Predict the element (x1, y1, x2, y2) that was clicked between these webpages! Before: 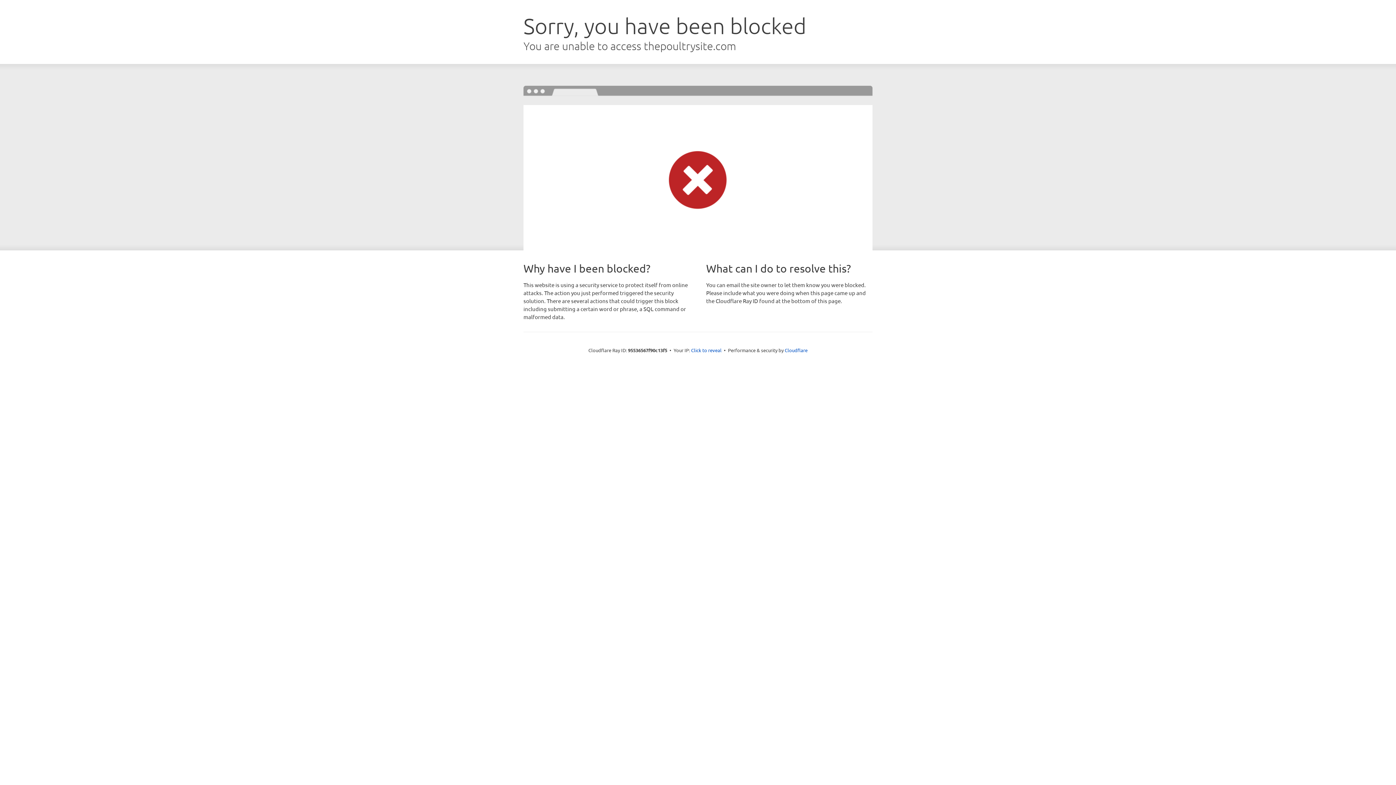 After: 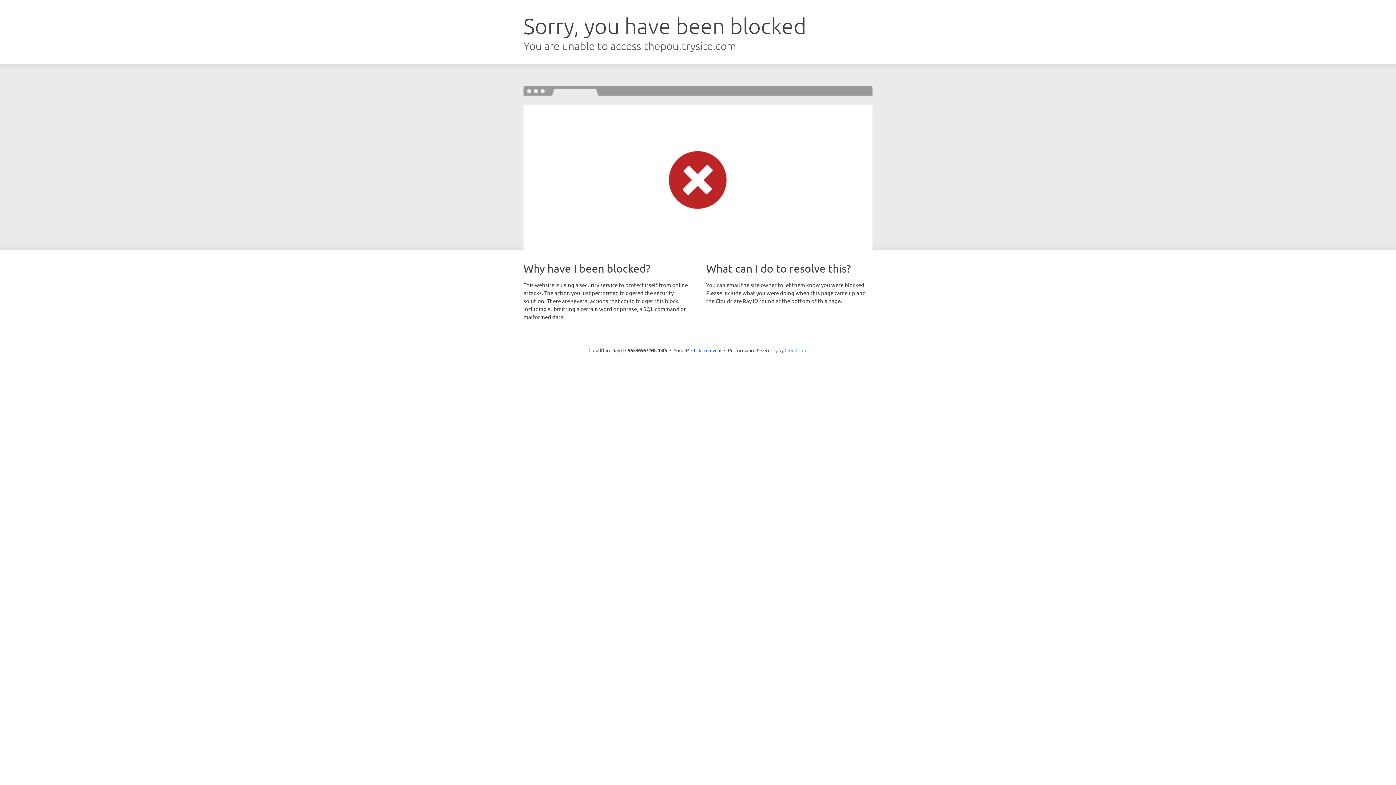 Action: bbox: (784, 347, 807, 353) label: Cloudflare